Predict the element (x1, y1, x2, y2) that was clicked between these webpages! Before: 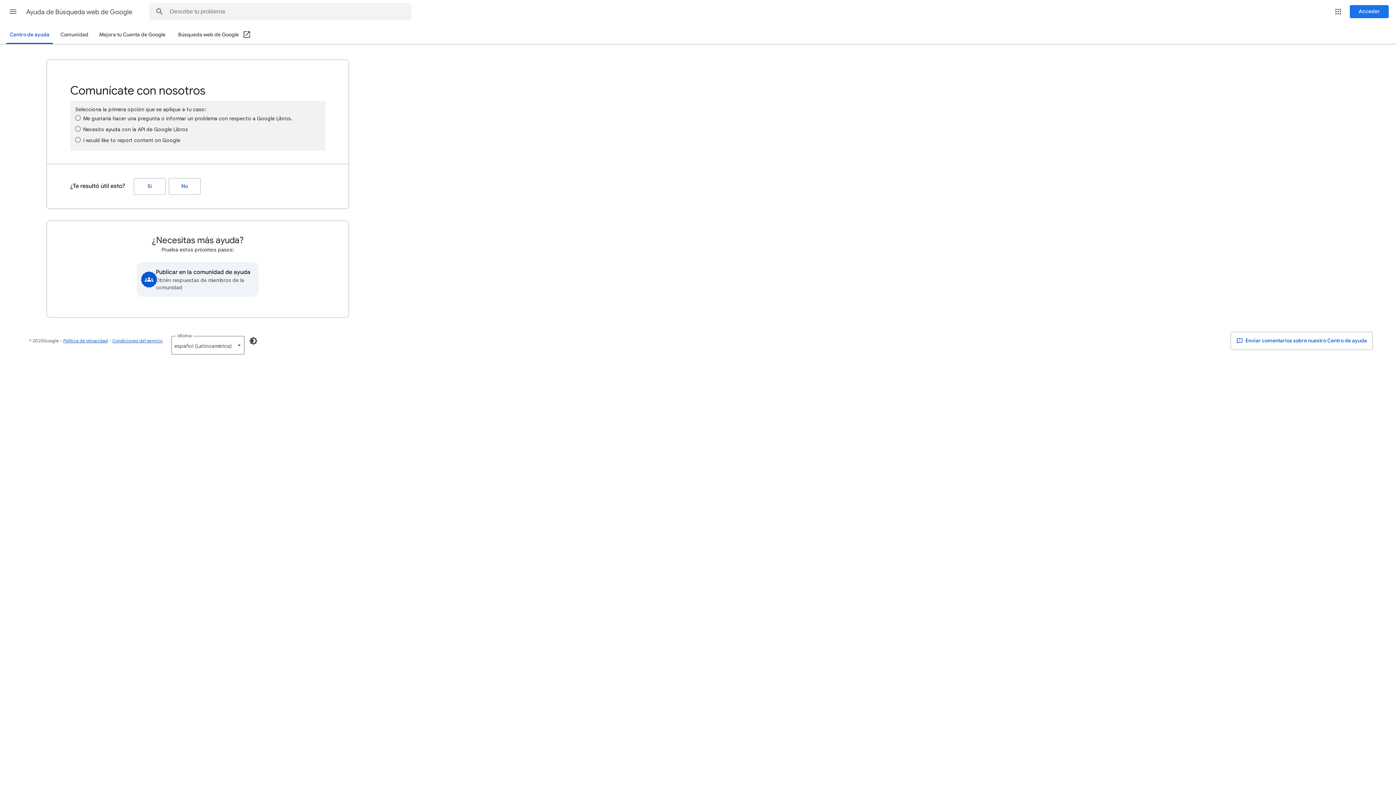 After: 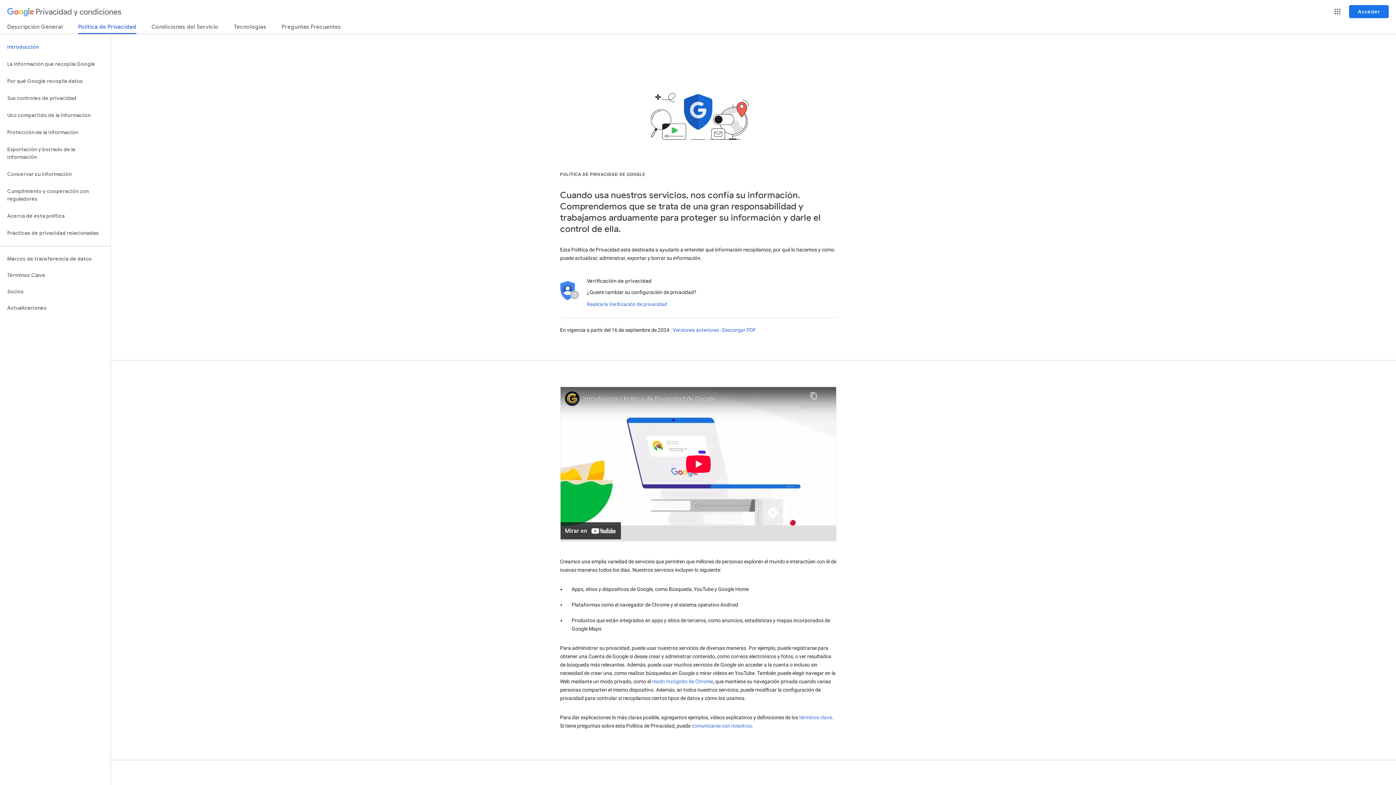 Action: bbox: (63, 338, 108, 343) label: Política de privacidad